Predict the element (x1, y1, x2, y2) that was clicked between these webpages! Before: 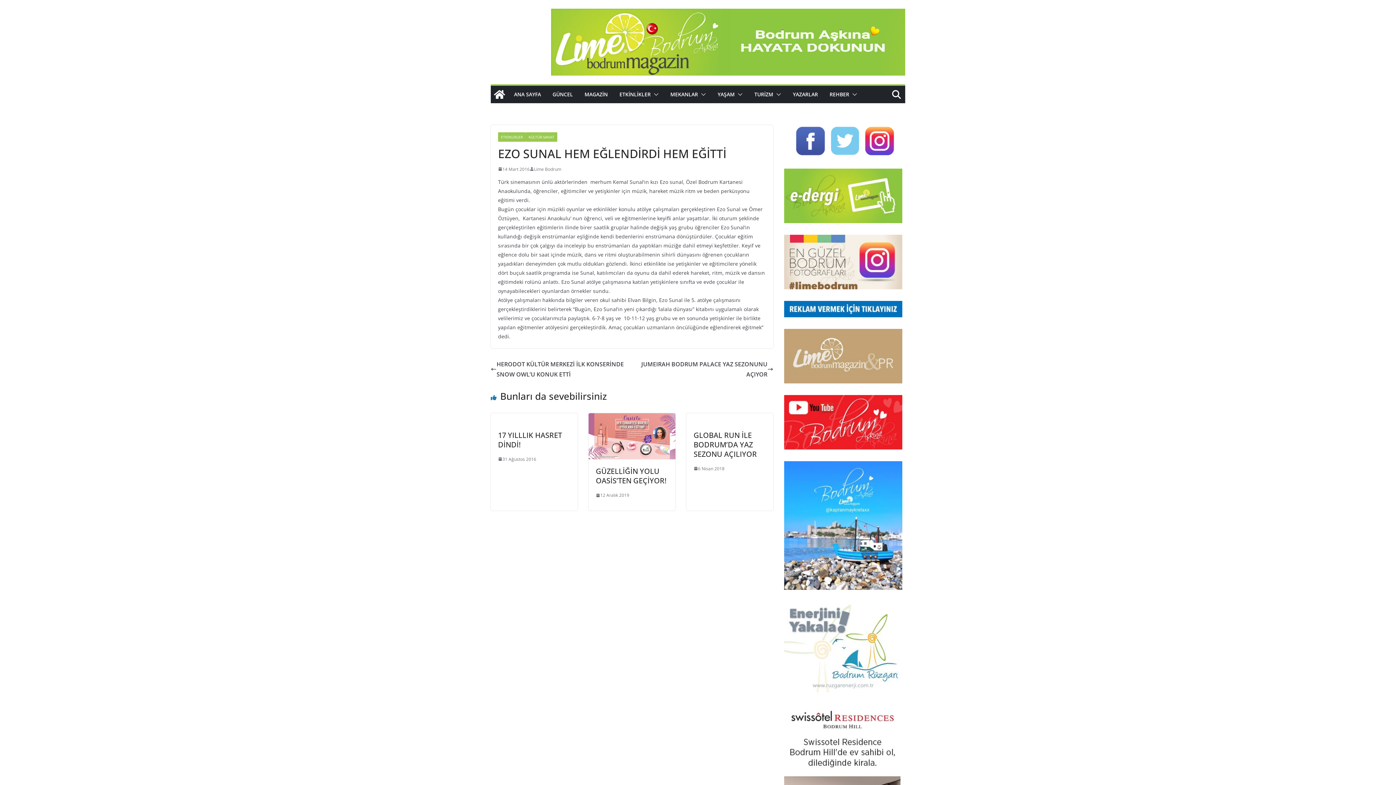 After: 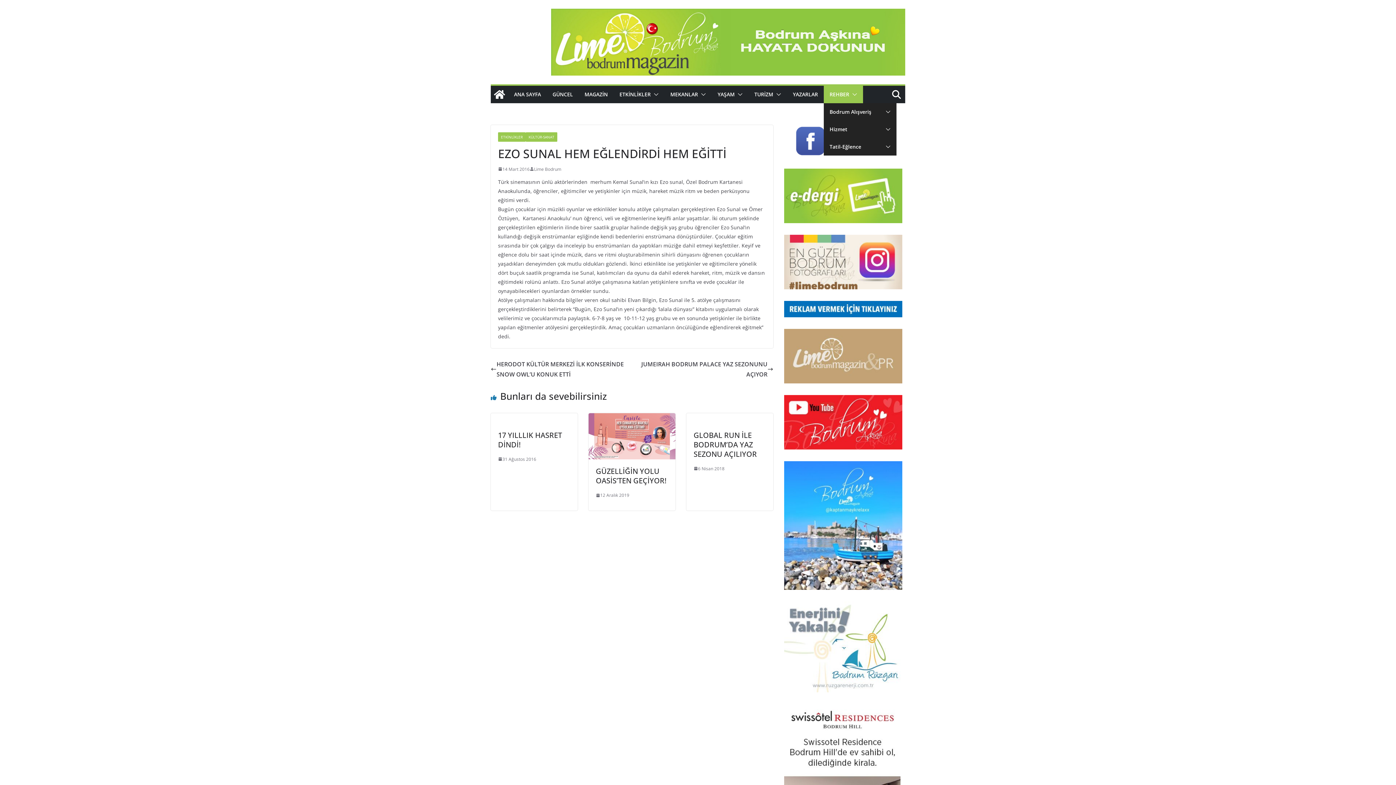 Action: label: REHBER bbox: (829, 89, 849, 99)